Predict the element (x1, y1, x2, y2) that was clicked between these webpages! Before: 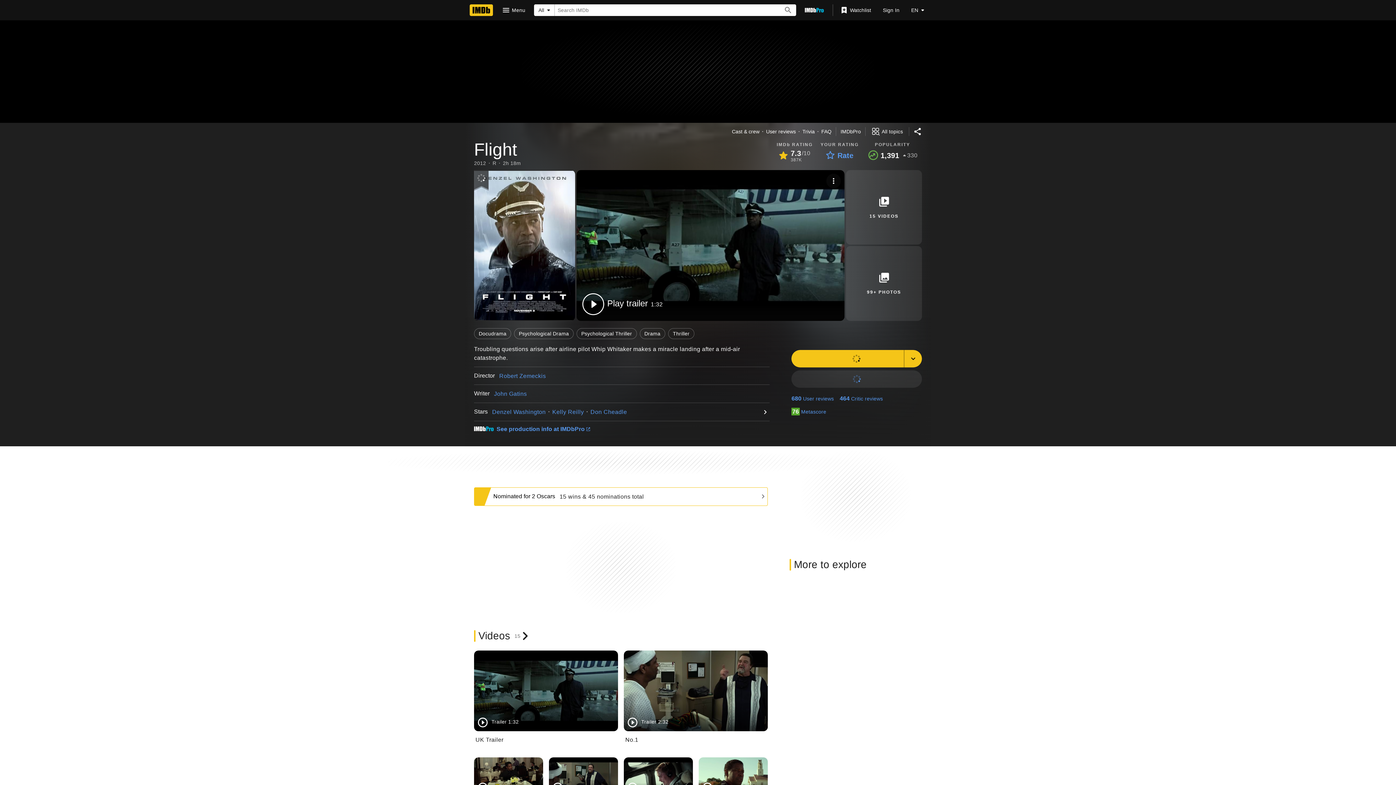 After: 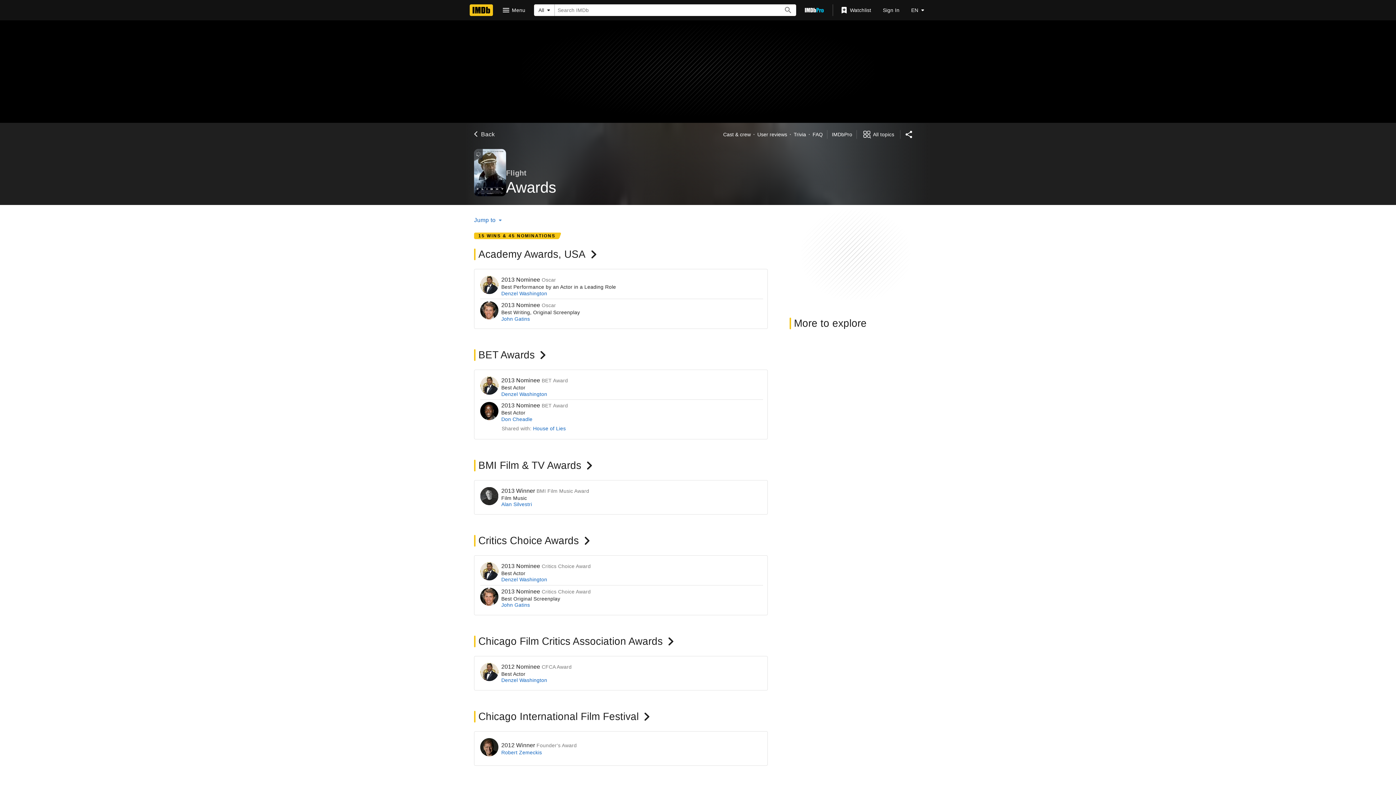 Action: bbox: (493, 492, 559, 501) label: See more awards and nominations